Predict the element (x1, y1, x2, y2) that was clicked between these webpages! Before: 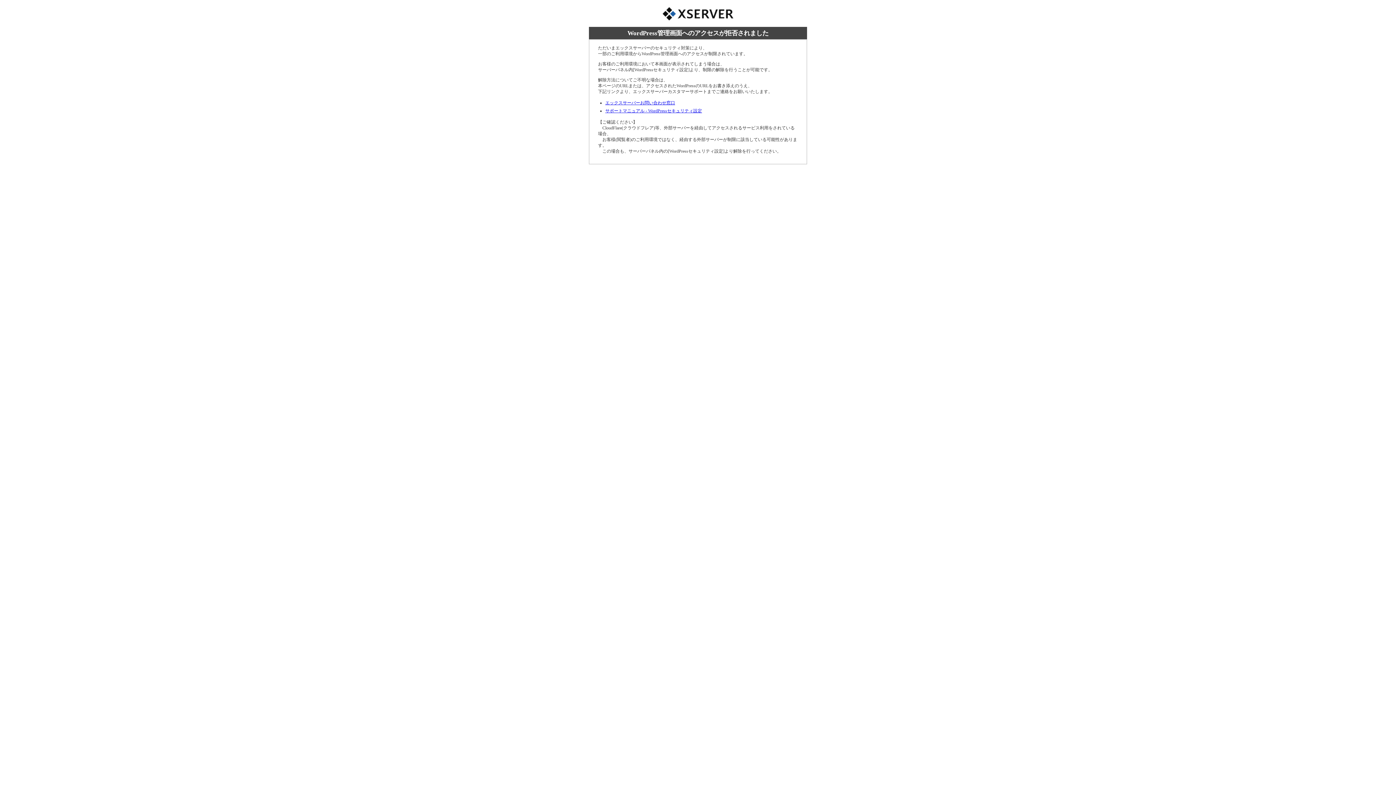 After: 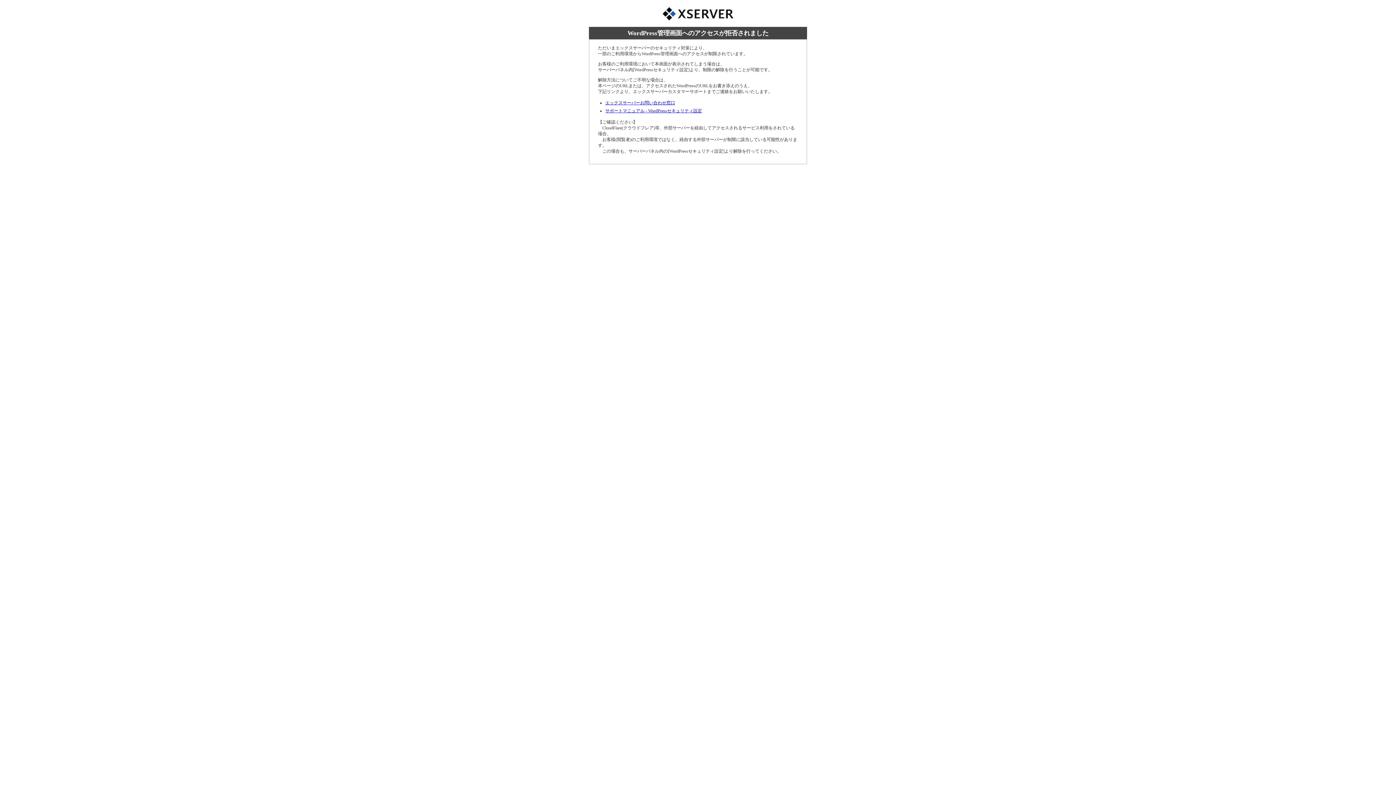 Action: bbox: (605, 100, 675, 105) label: エックスサーバーお問い合わせ窓口